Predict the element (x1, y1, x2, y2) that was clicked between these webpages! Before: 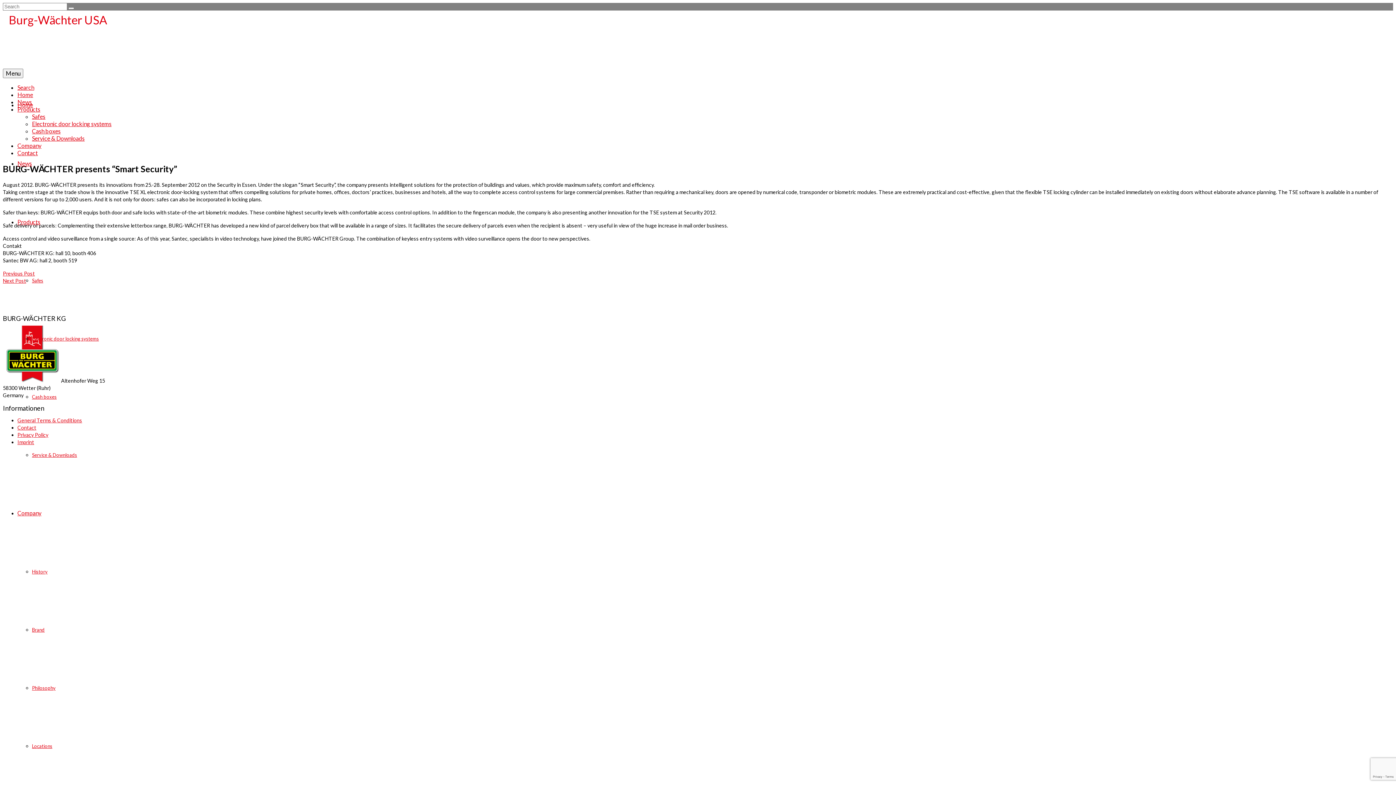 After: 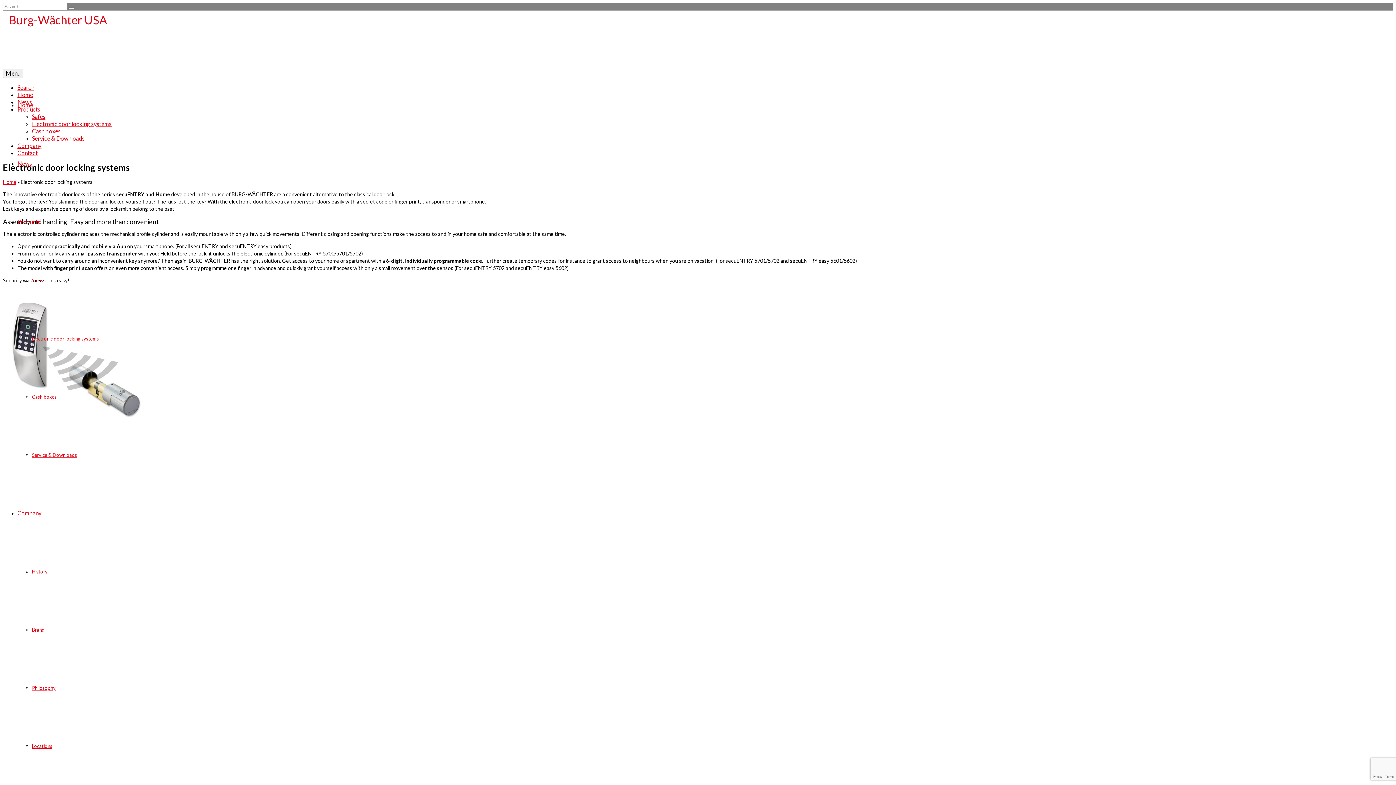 Action: bbox: (32, 336, 98, 341) label: Electronic door locking systems